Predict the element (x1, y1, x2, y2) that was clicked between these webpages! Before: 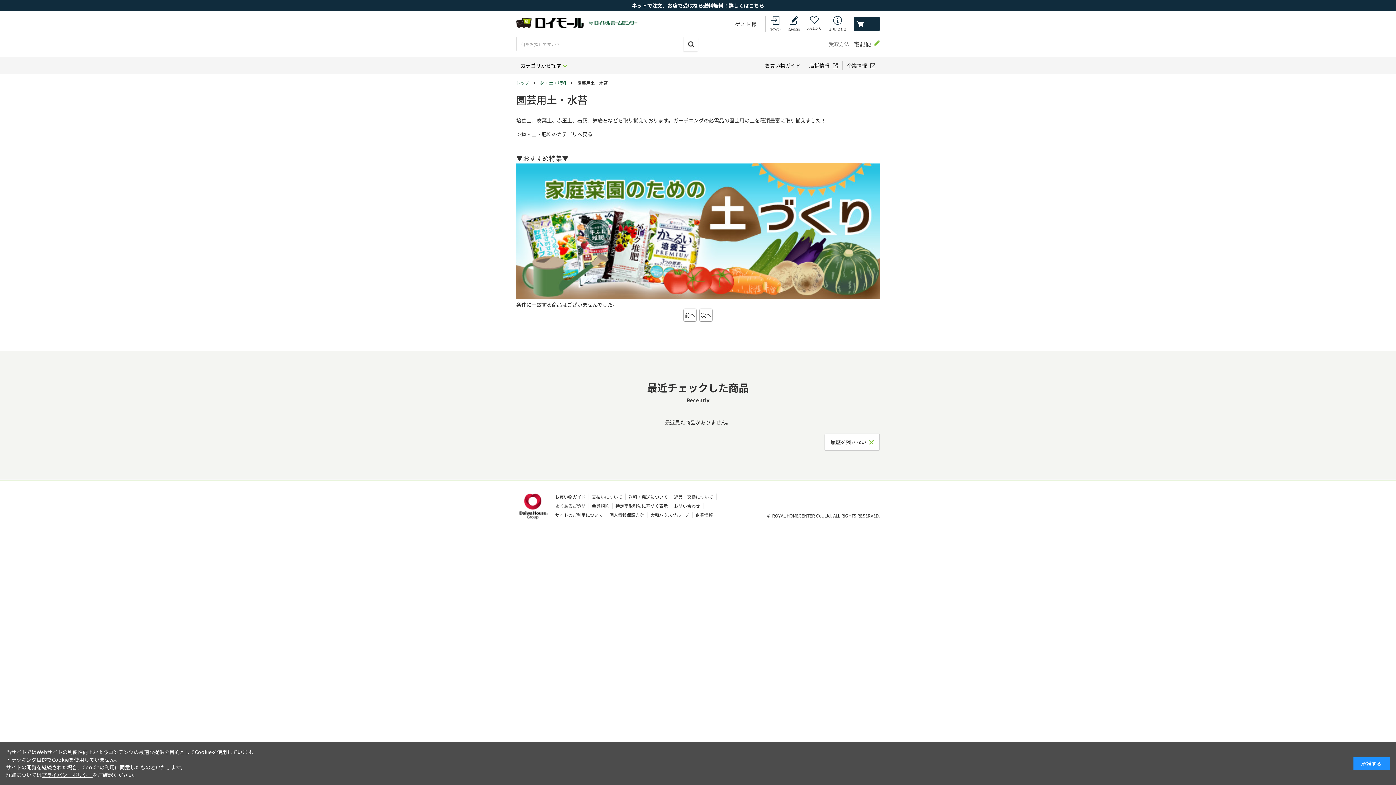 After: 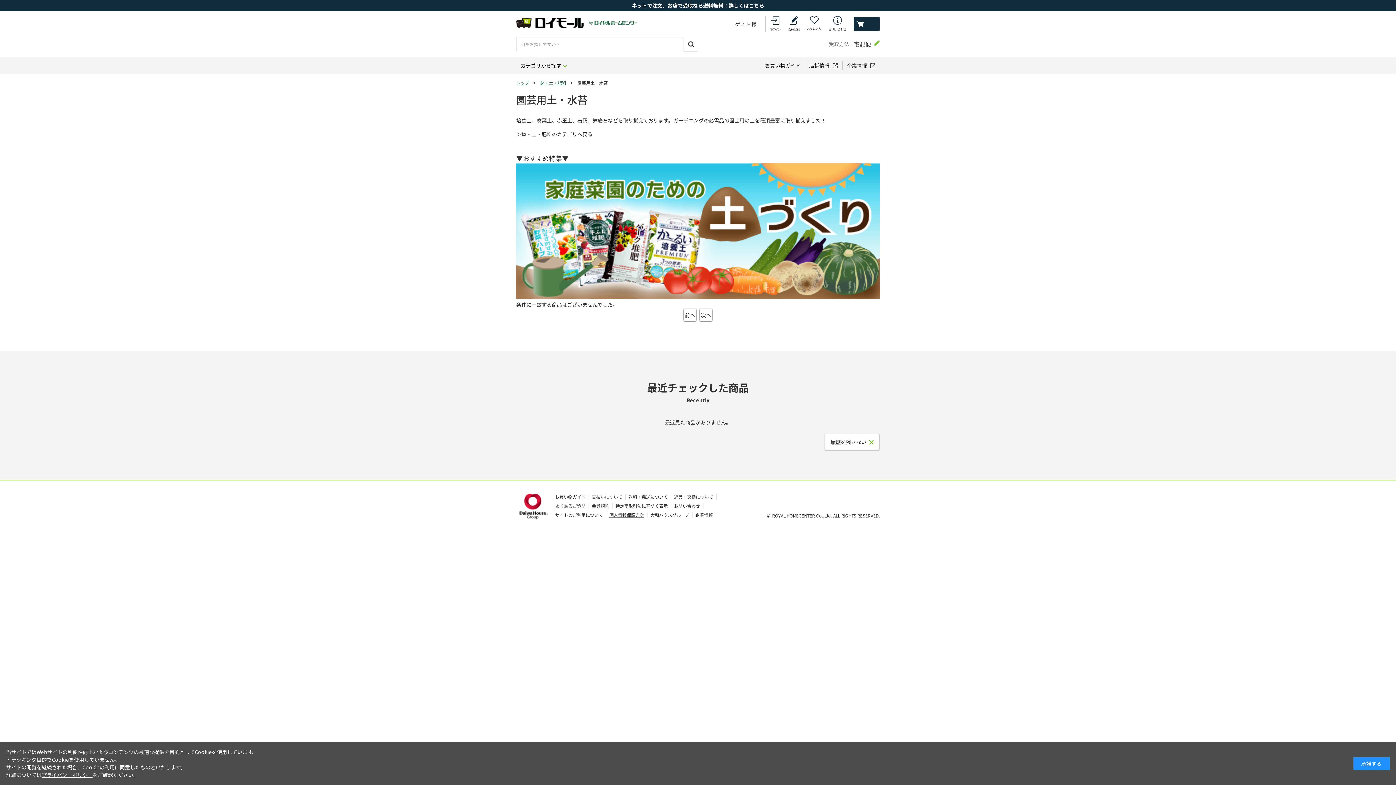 Action: bbox: (609, 545, 644, 551) label: 個人情報保護方針